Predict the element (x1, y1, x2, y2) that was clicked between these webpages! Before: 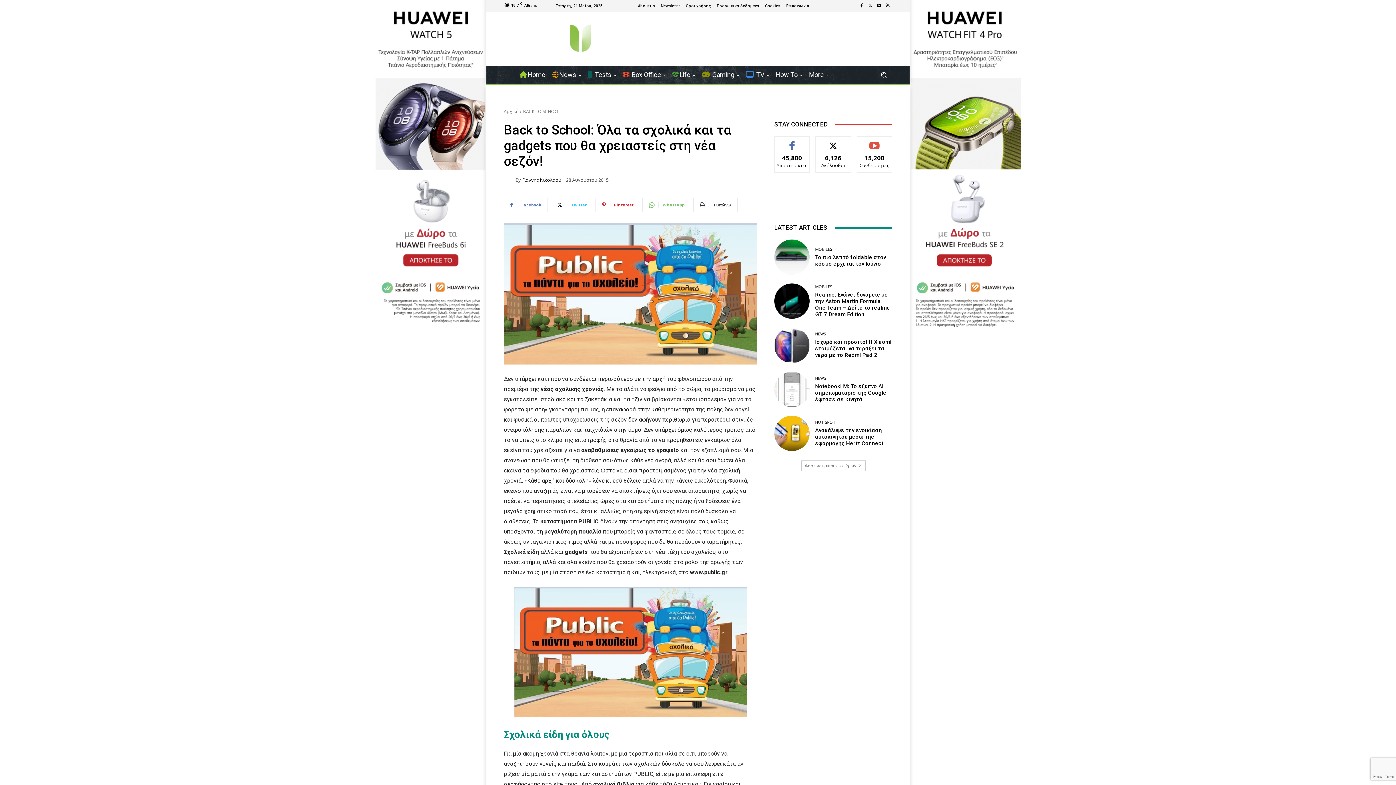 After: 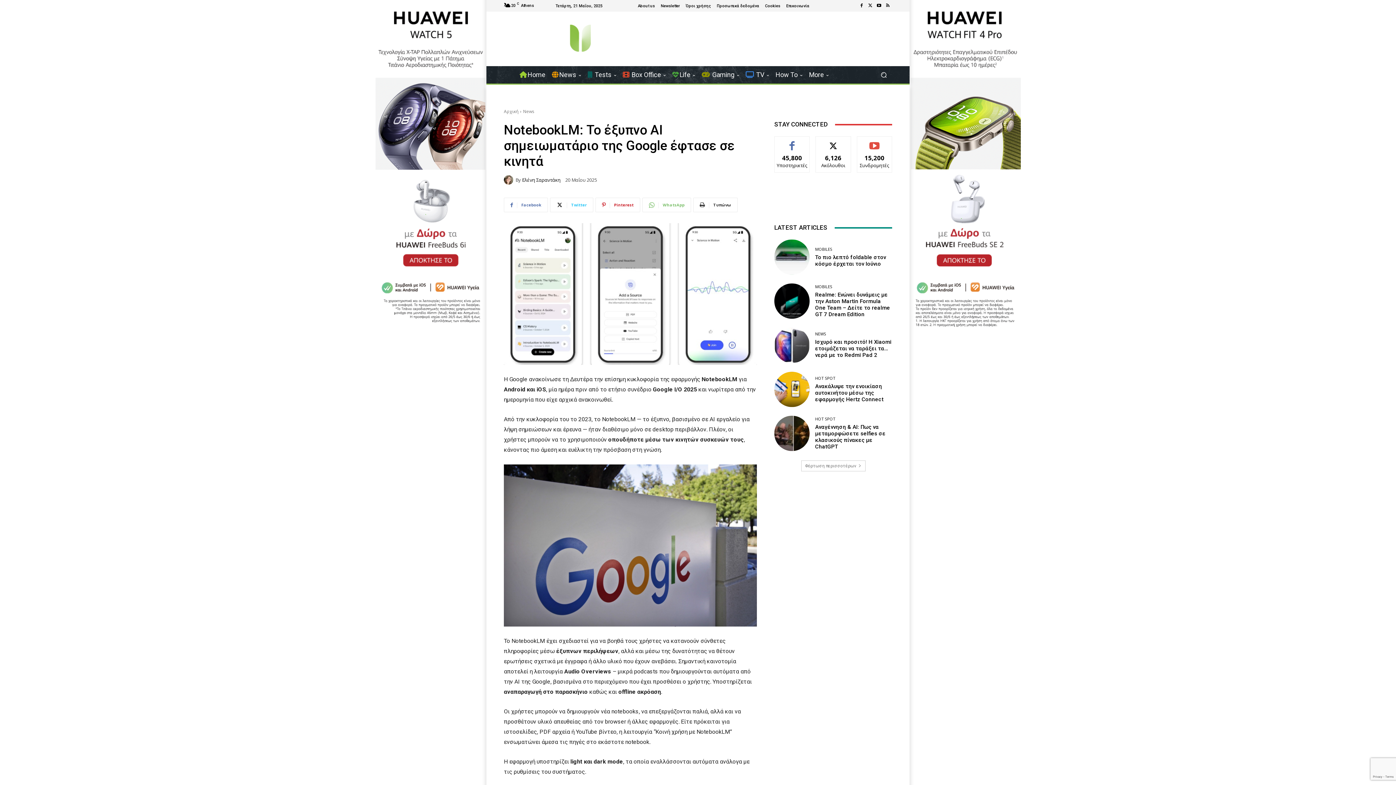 Action: bbox: (774, 371, 809, 407)